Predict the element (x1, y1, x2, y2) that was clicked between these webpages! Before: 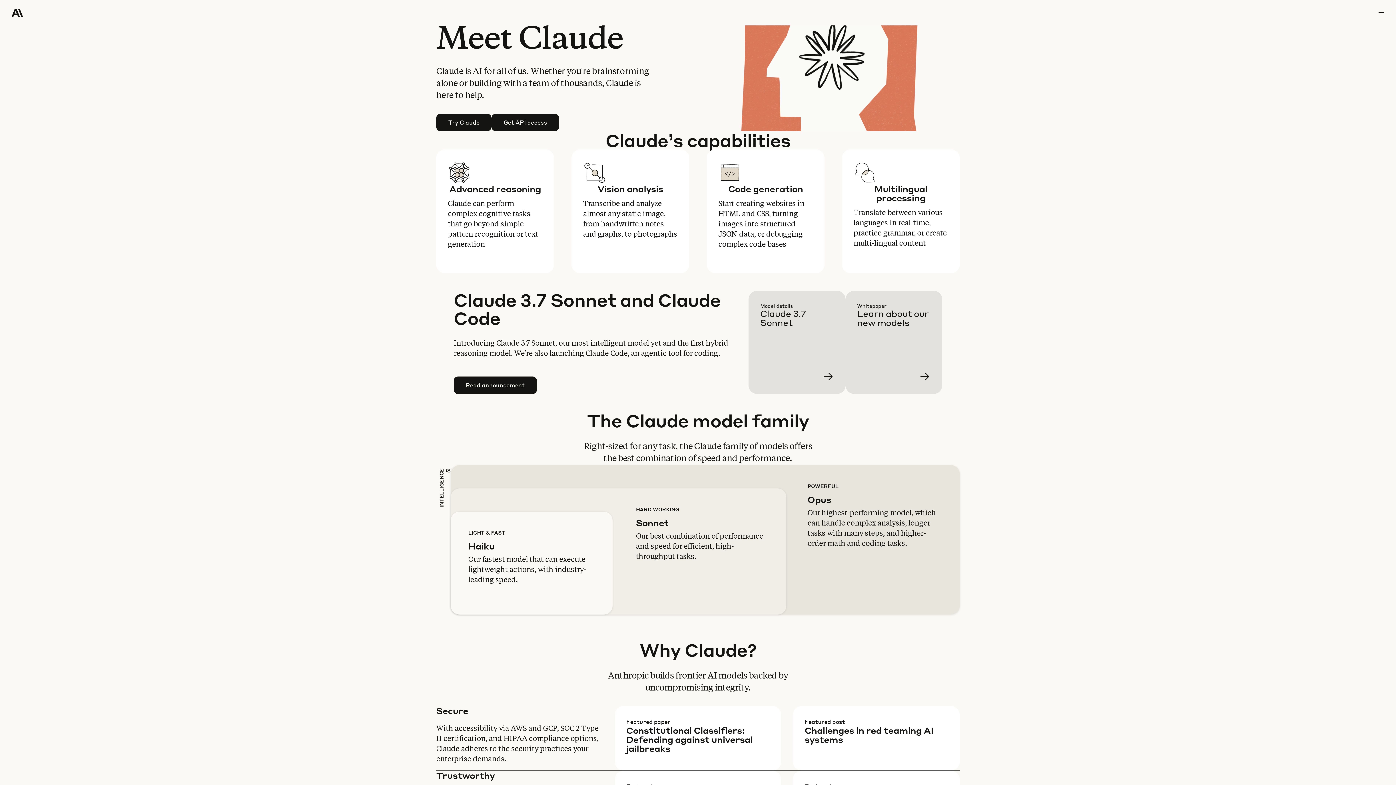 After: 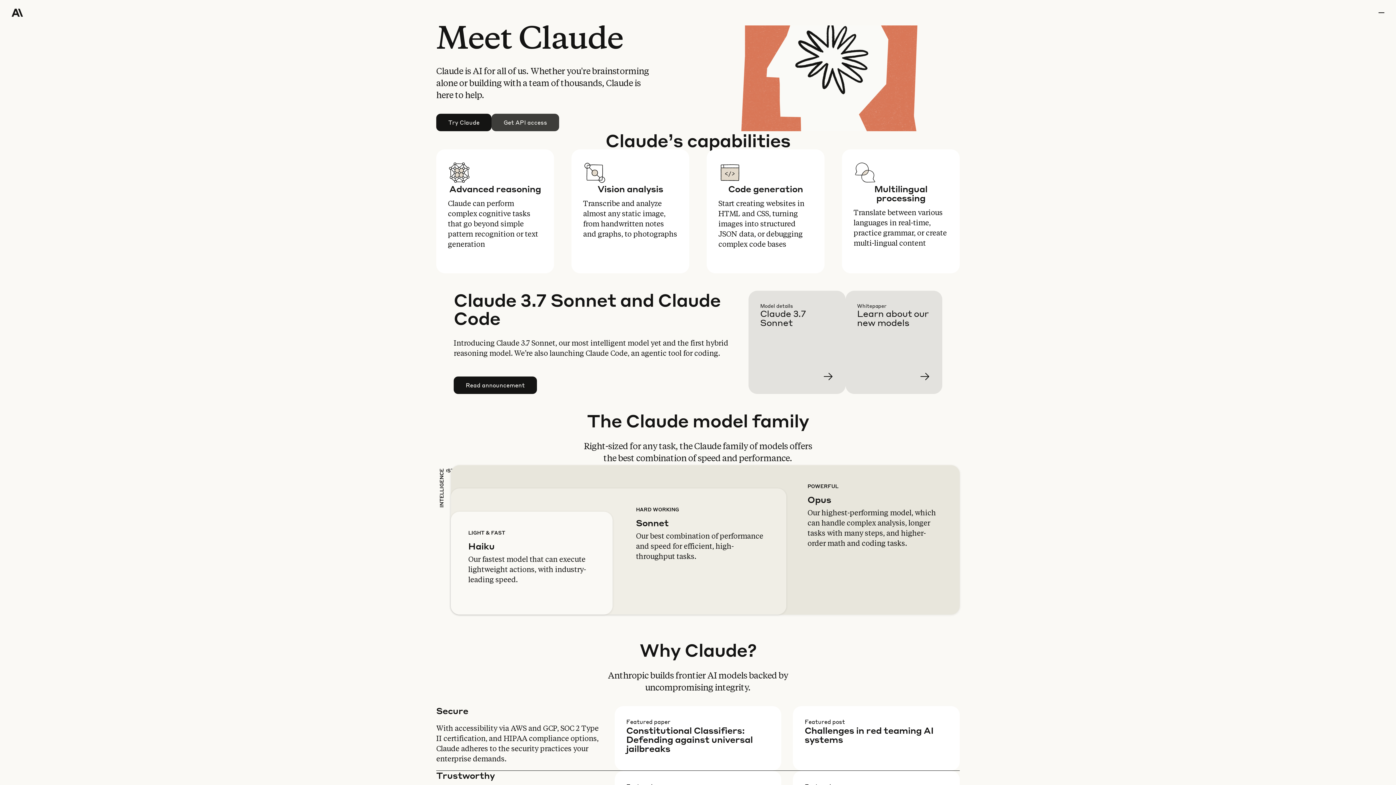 Action: bbox: (492, 114, 558, 130) label: Get API access